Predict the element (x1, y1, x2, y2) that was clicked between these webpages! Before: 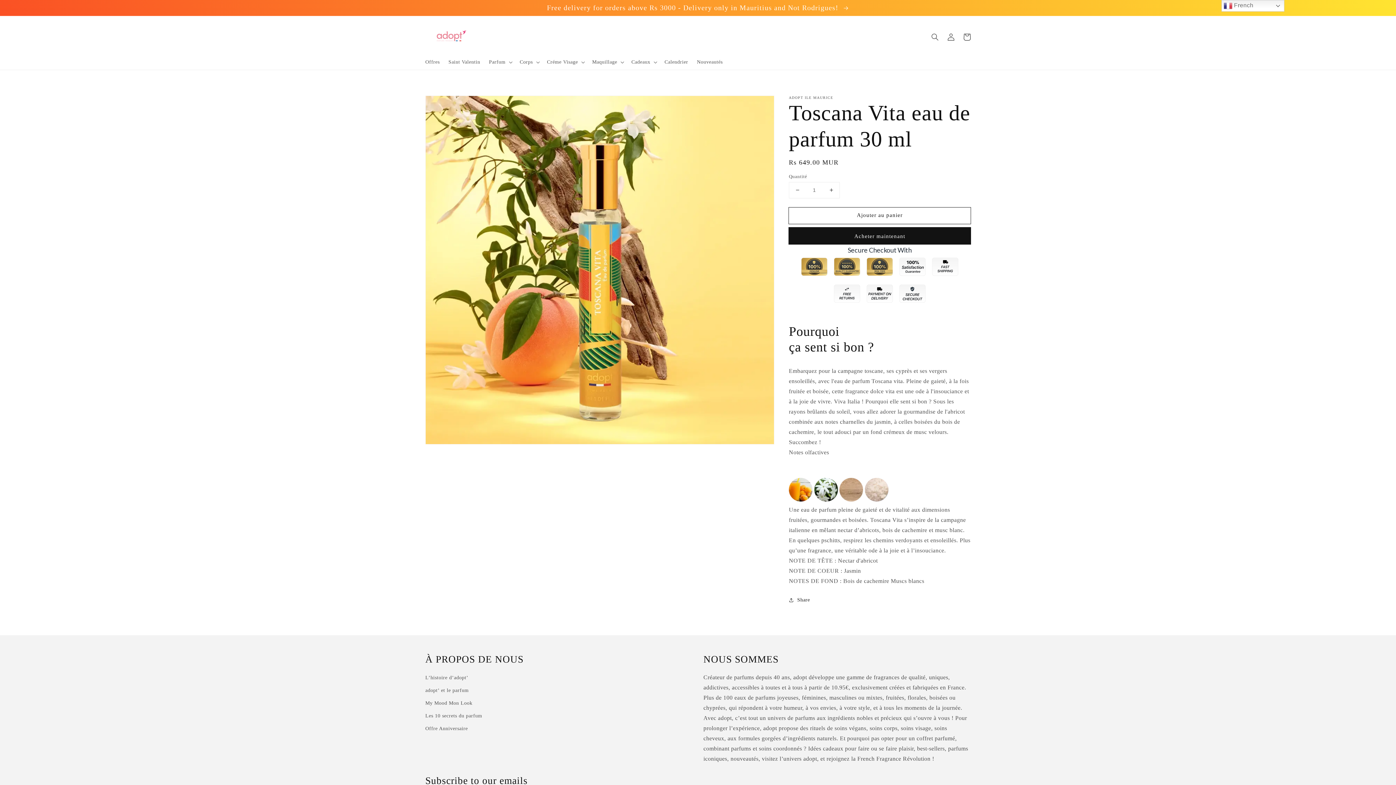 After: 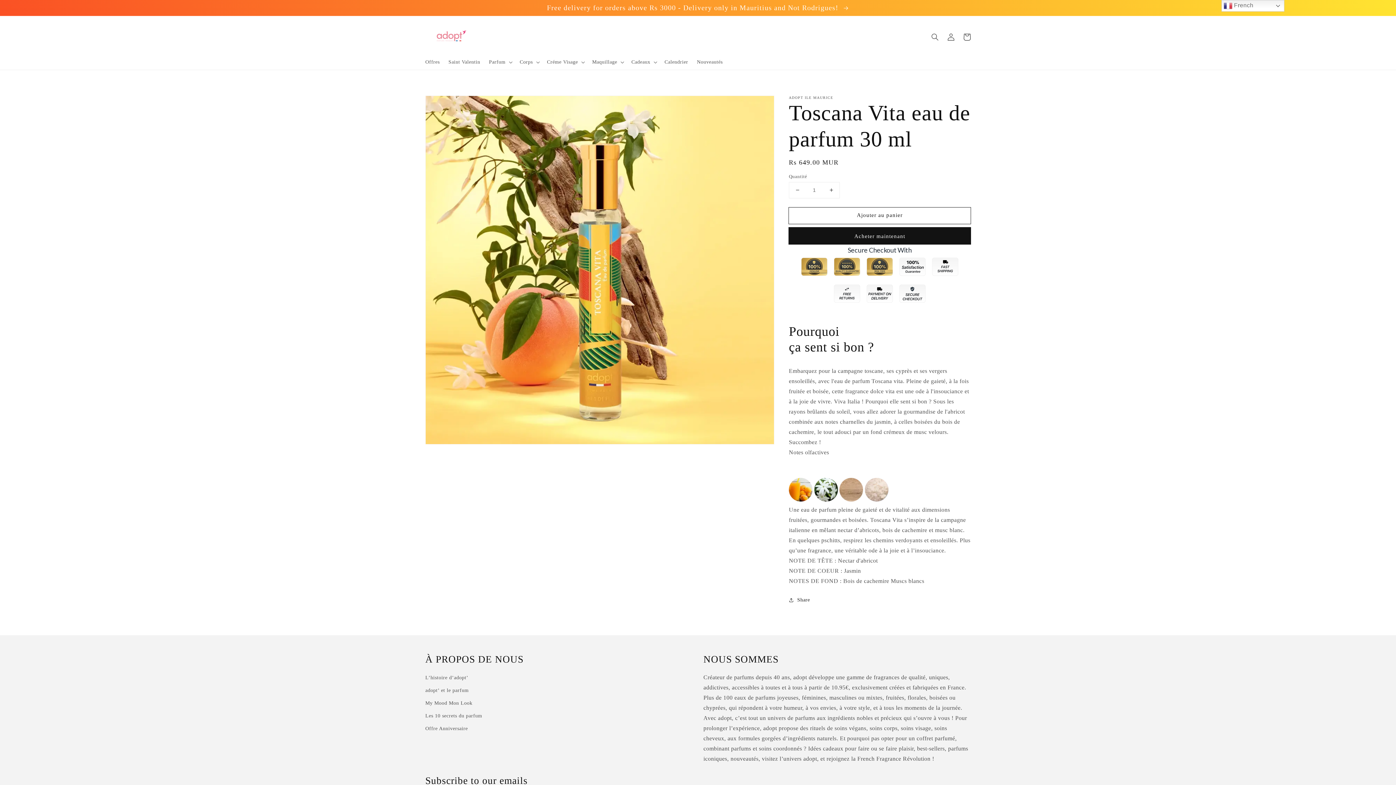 Action: label: Réduire la quantité de Toscana Vita eau de parfum 30 ml bbox: (789, 182, 805, 198)